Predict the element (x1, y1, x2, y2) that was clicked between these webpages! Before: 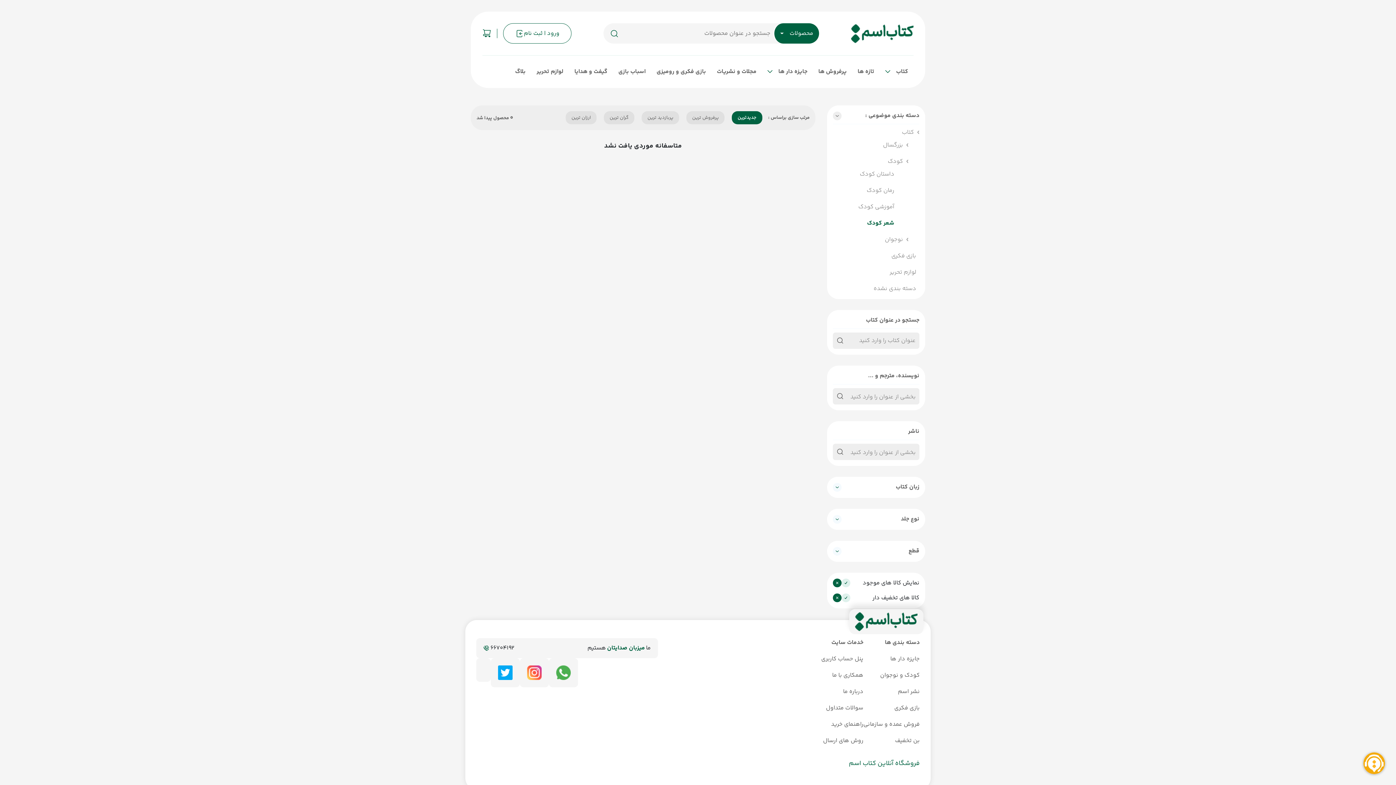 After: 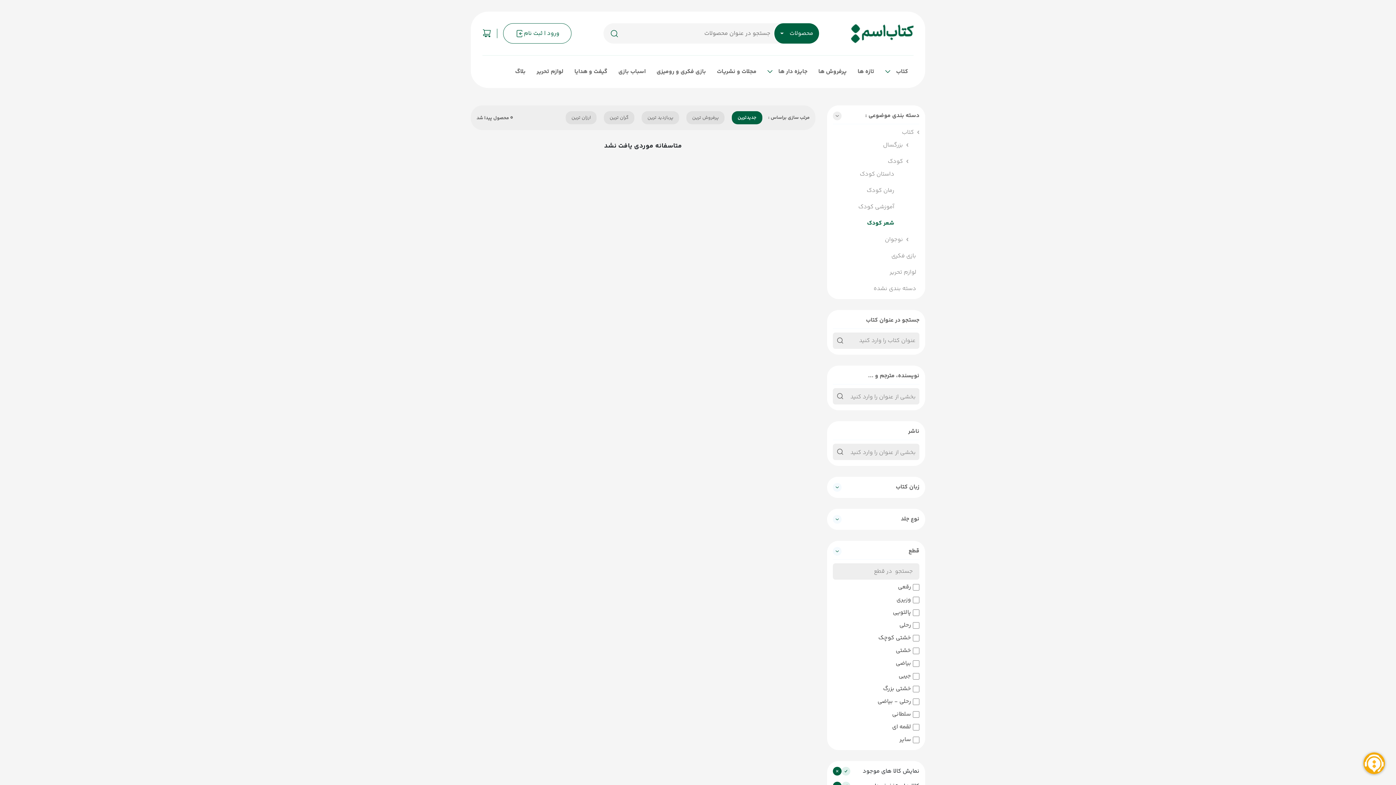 Action: bbox: (833, 546, 919, 556) label: قطع